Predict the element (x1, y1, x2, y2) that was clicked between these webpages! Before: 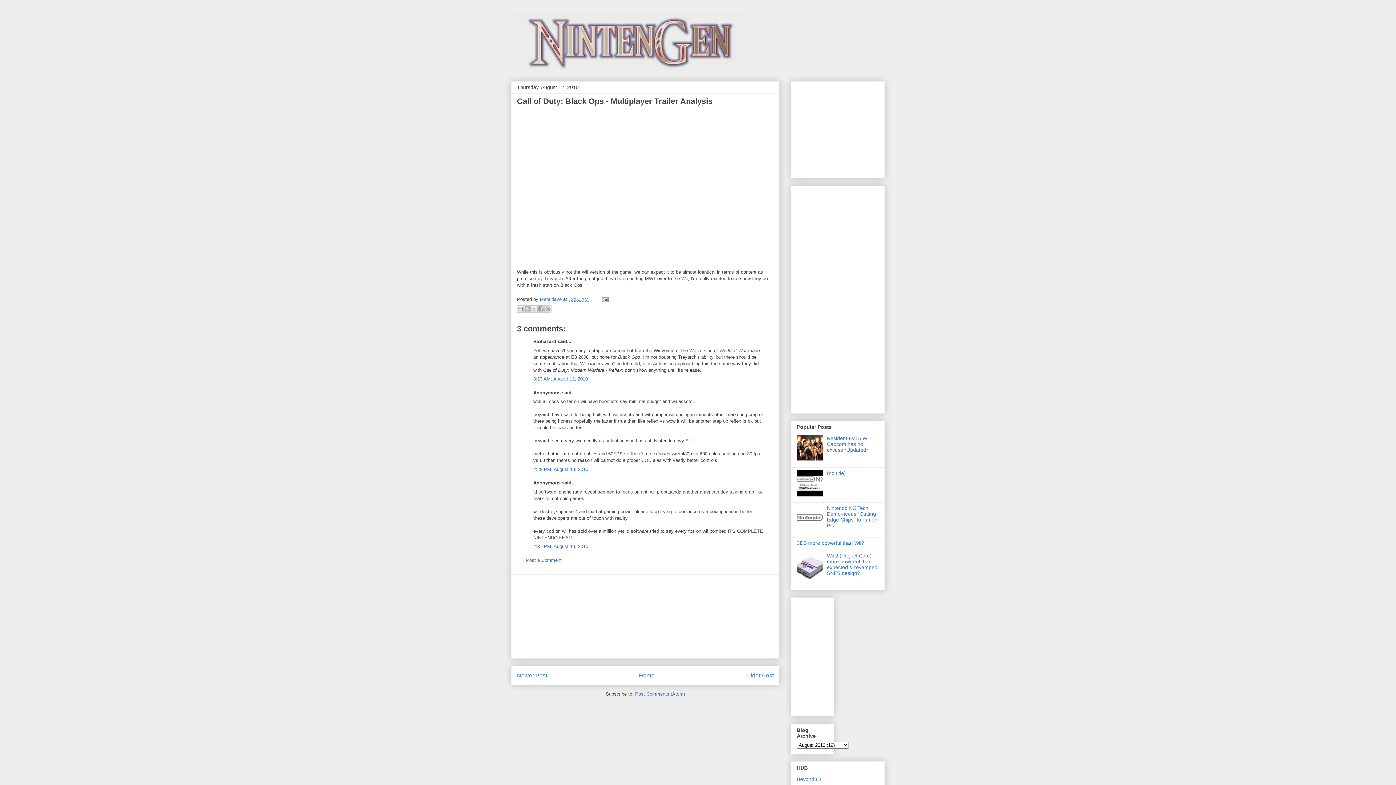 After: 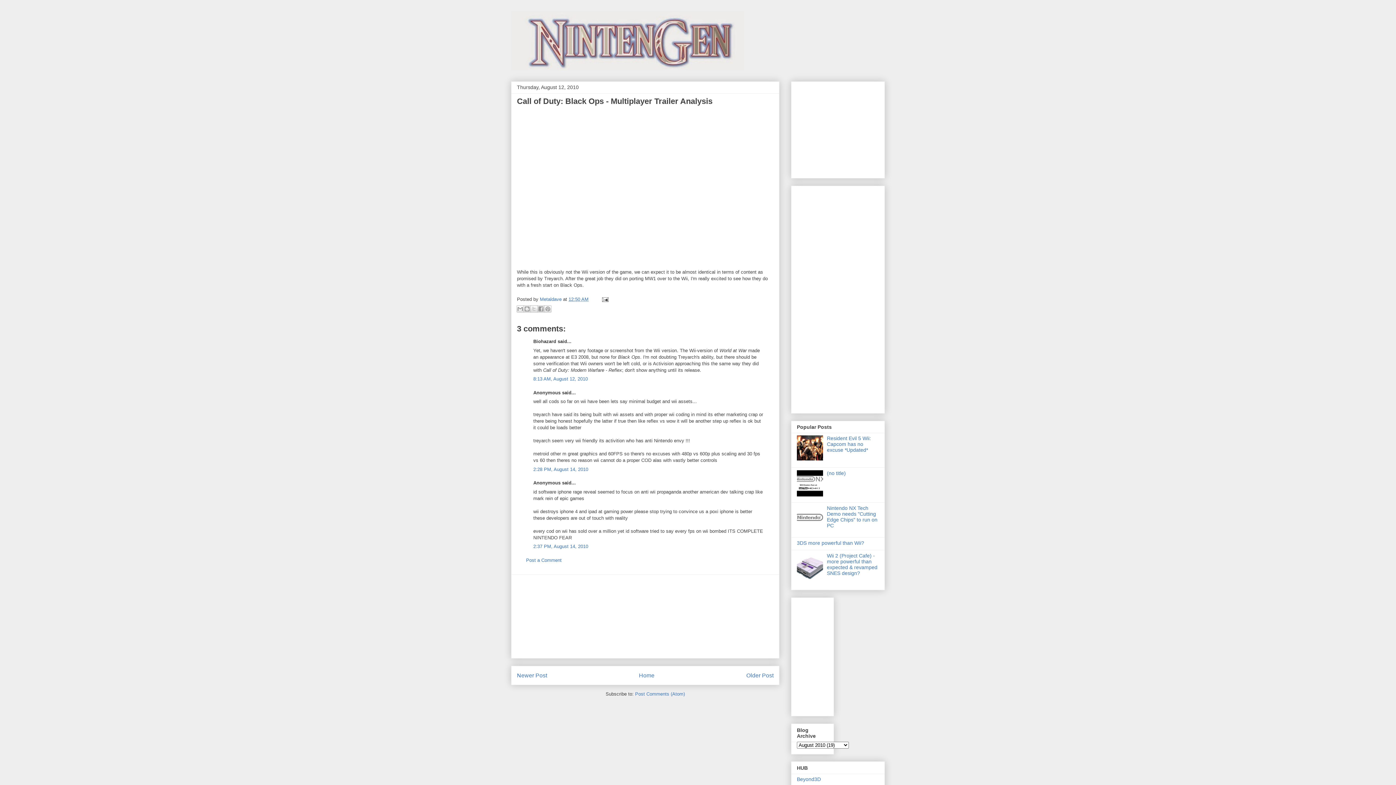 Action: bbox: (797, 527, 825, 532)